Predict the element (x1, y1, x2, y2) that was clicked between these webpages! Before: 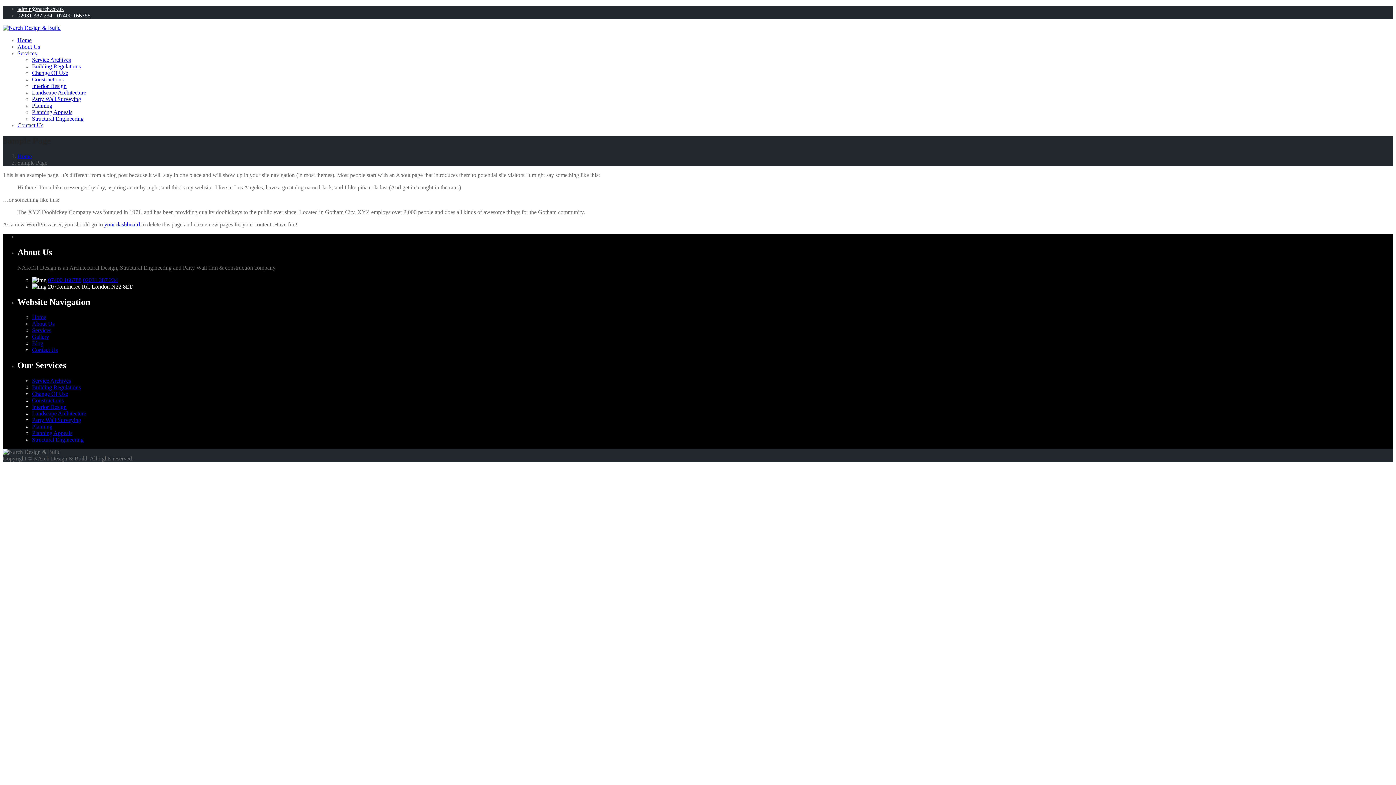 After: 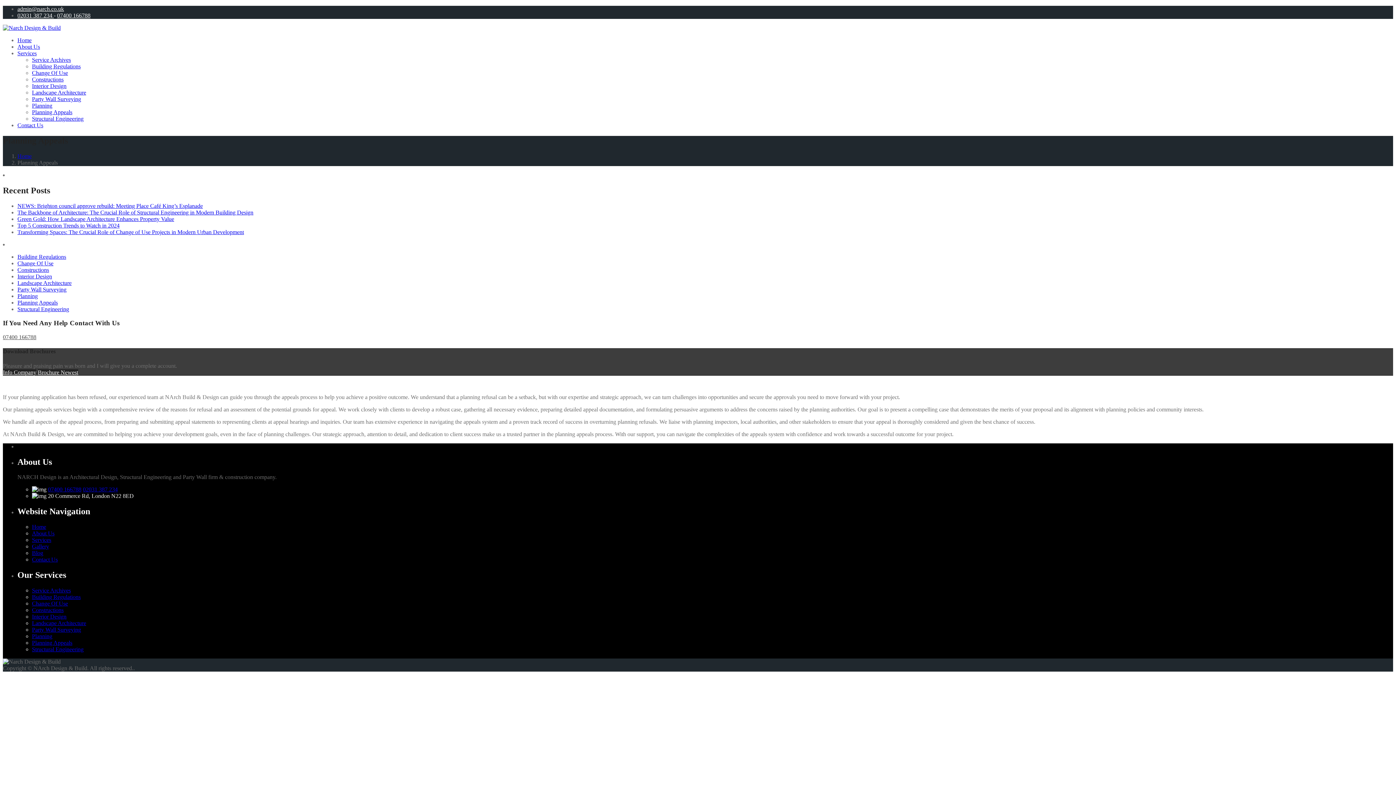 Action: label: Planning Appeals bbox: (32, 430, 72, 436)